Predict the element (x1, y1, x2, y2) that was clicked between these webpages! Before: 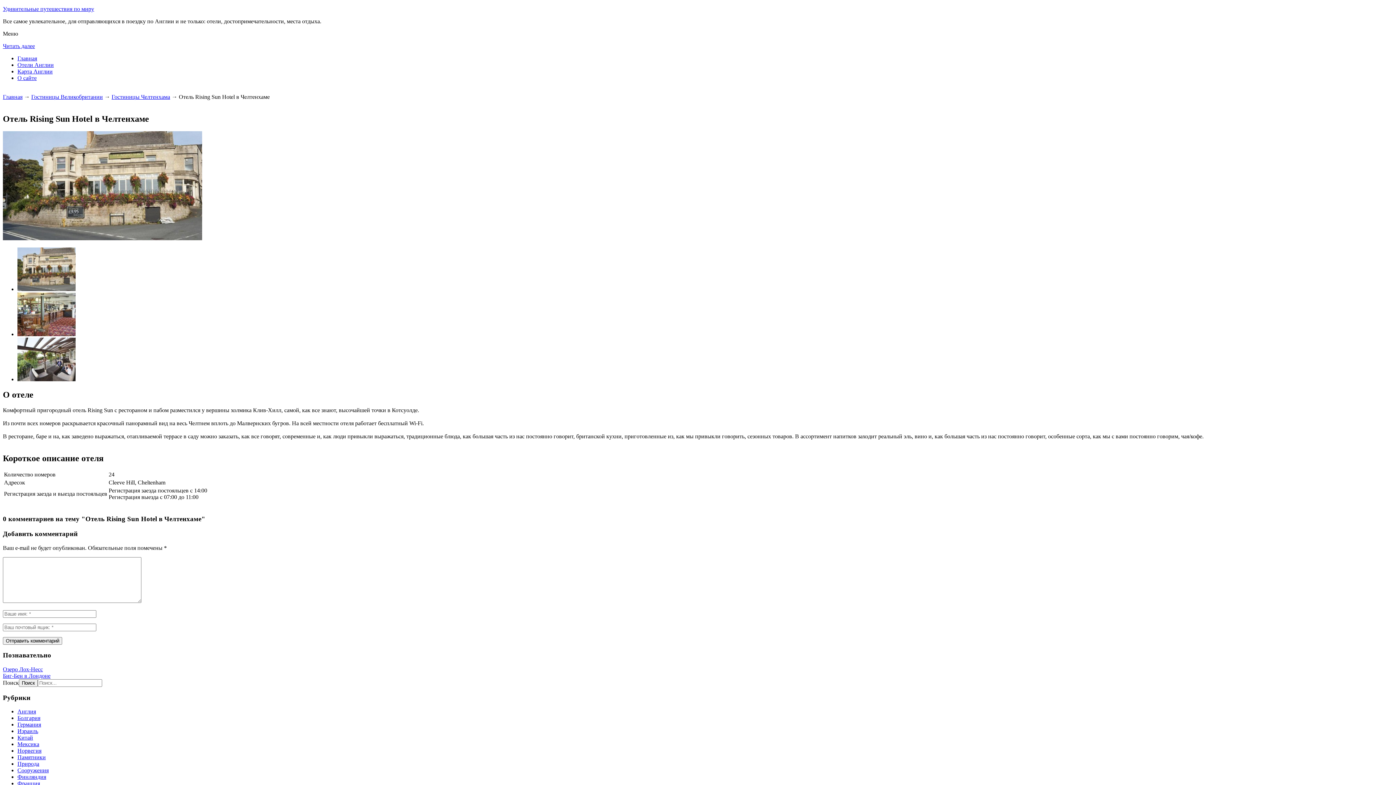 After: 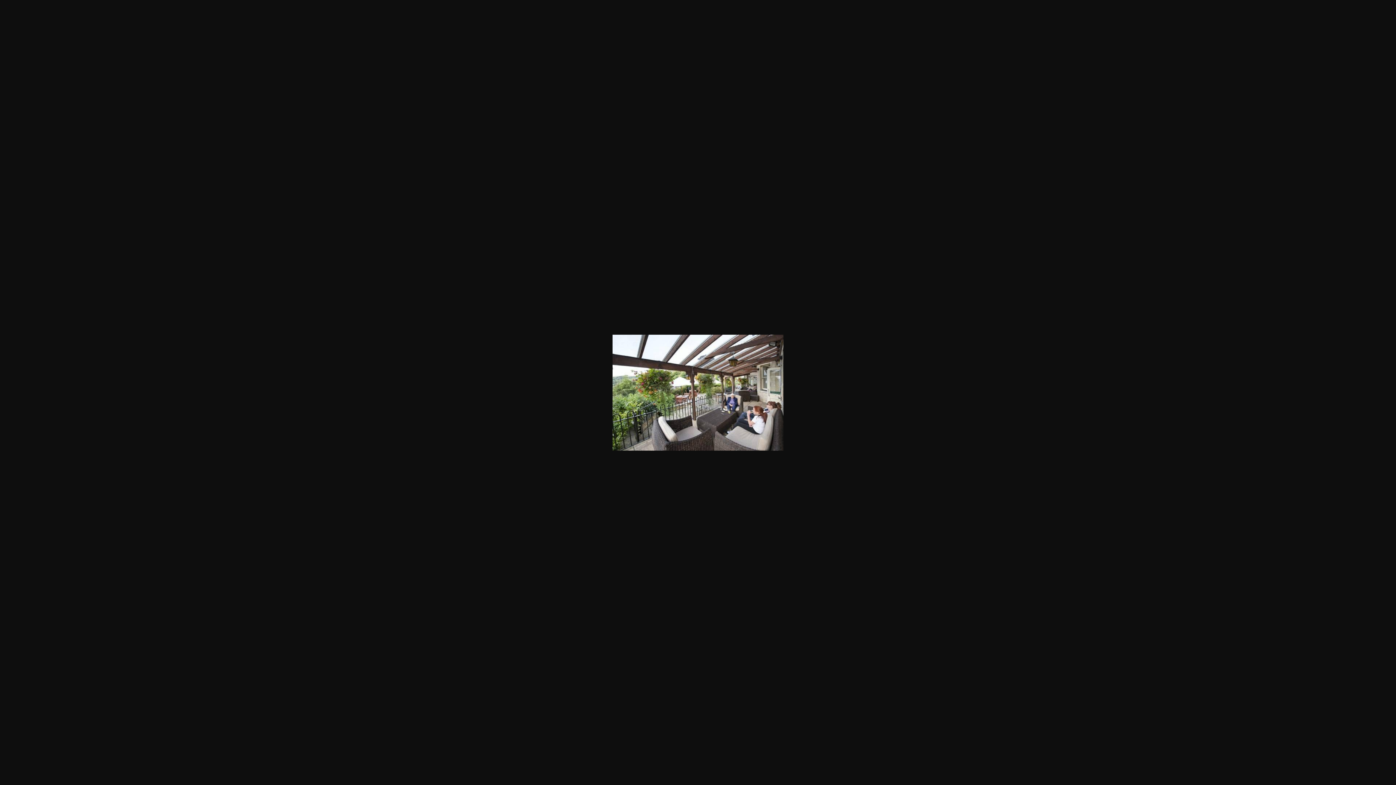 Action: bbox: (17, 376, 75, 382)